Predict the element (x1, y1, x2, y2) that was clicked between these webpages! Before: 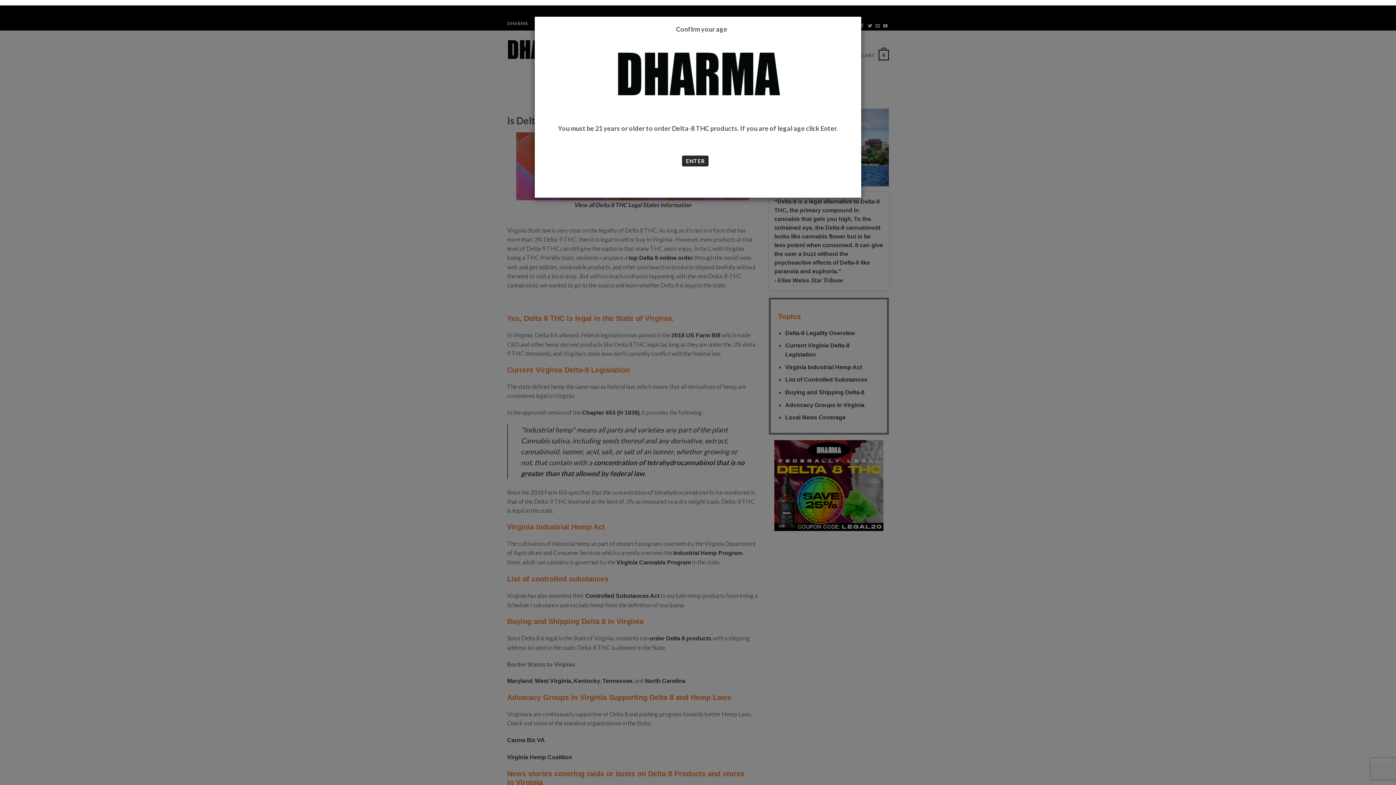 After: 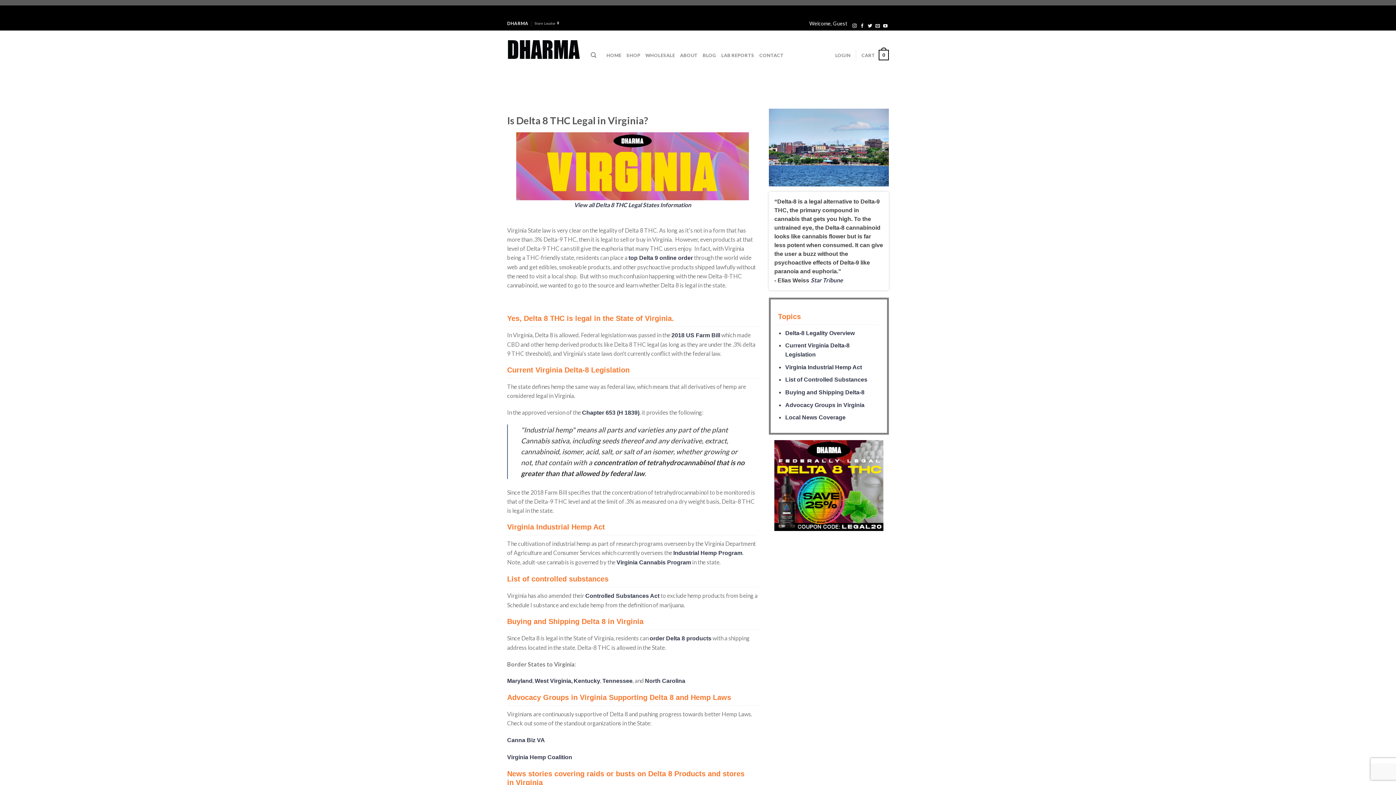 Action: bbox: (682, 155, 708, 166) label: ENTER